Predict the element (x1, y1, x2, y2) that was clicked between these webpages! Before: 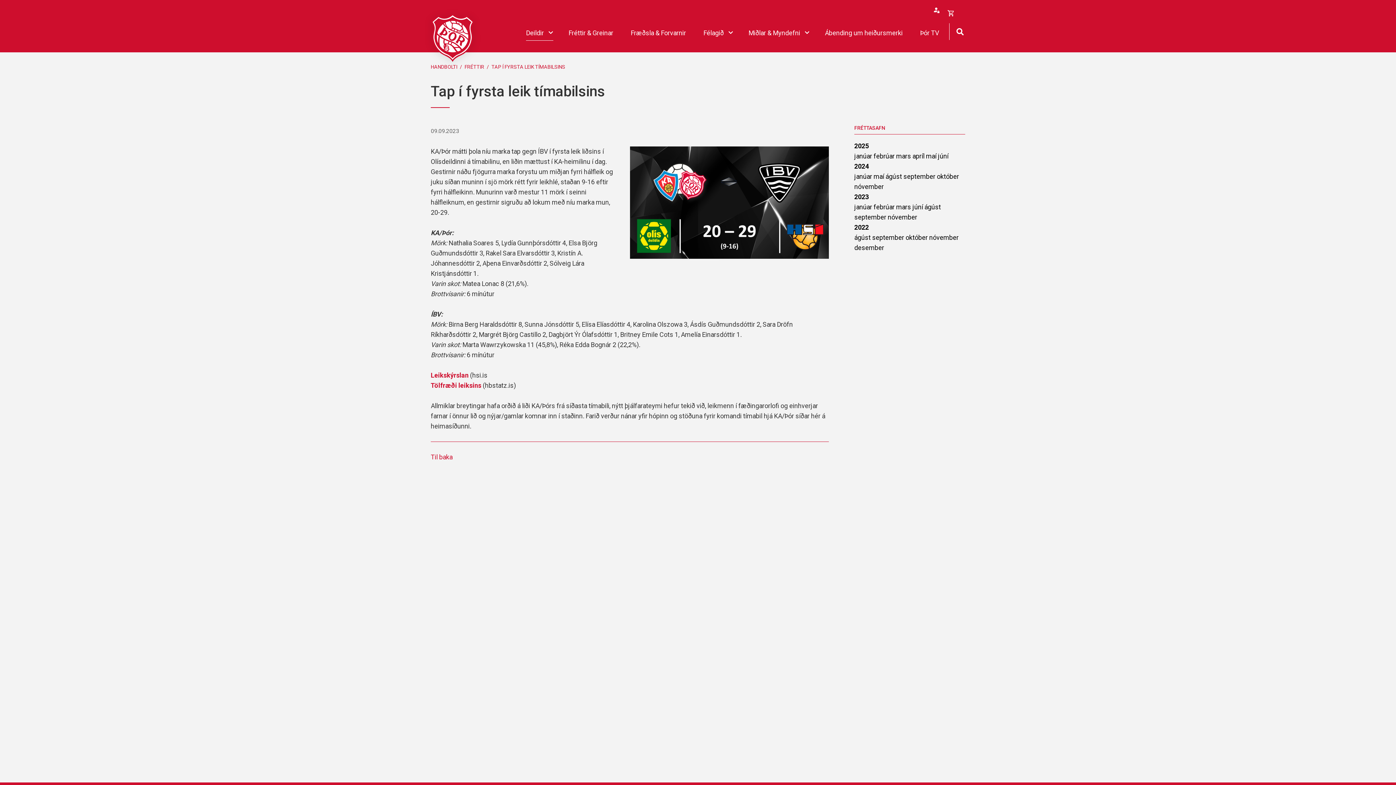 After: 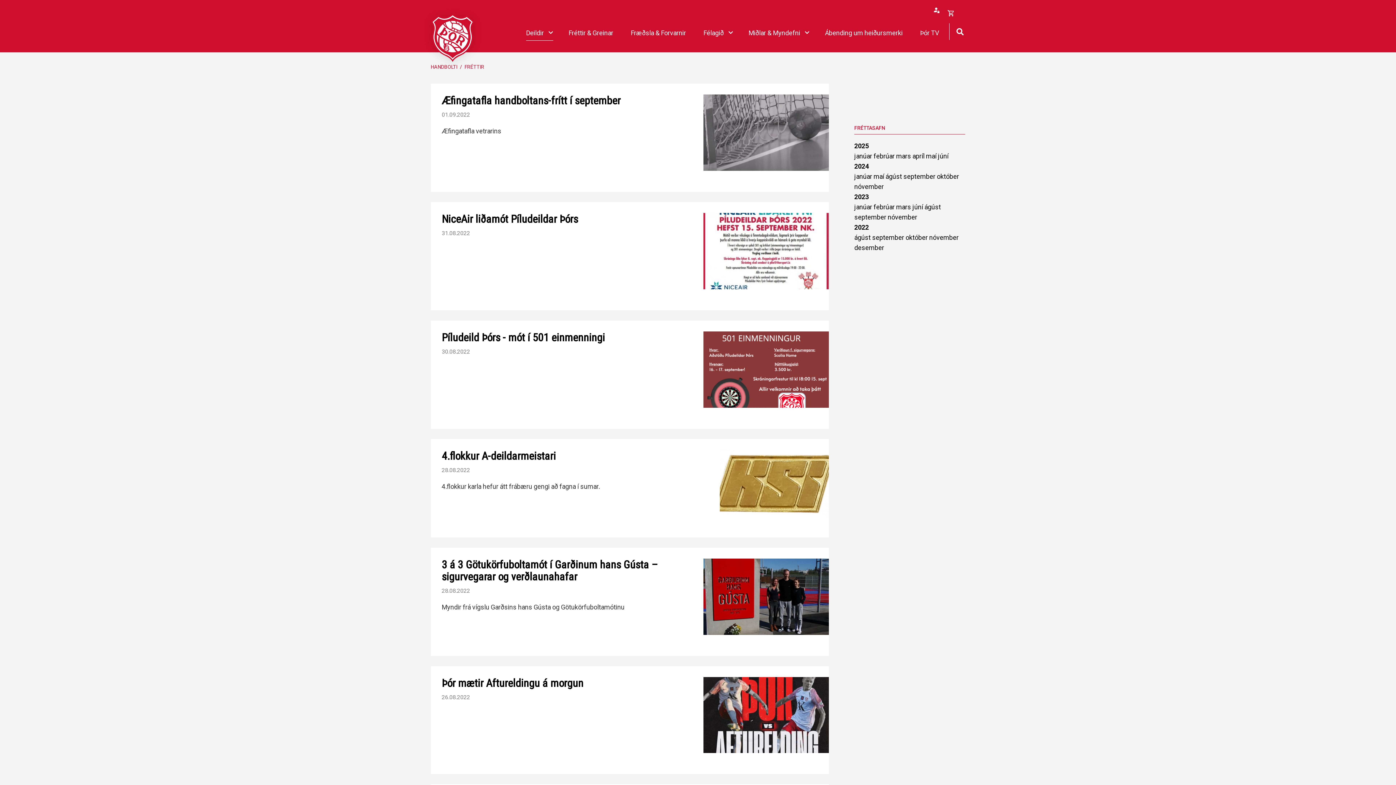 Action: label: ágúst  bbox: (854, 233, 872, 241)